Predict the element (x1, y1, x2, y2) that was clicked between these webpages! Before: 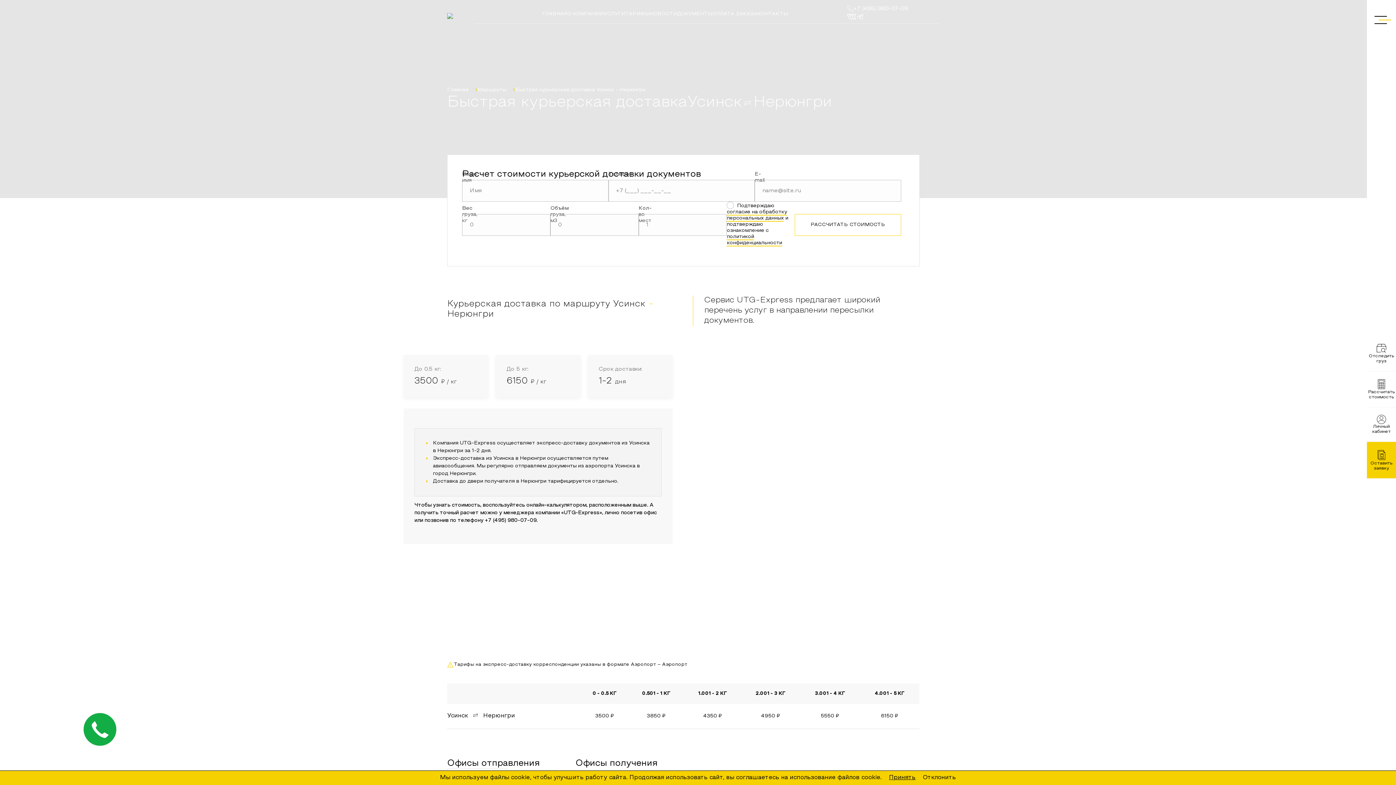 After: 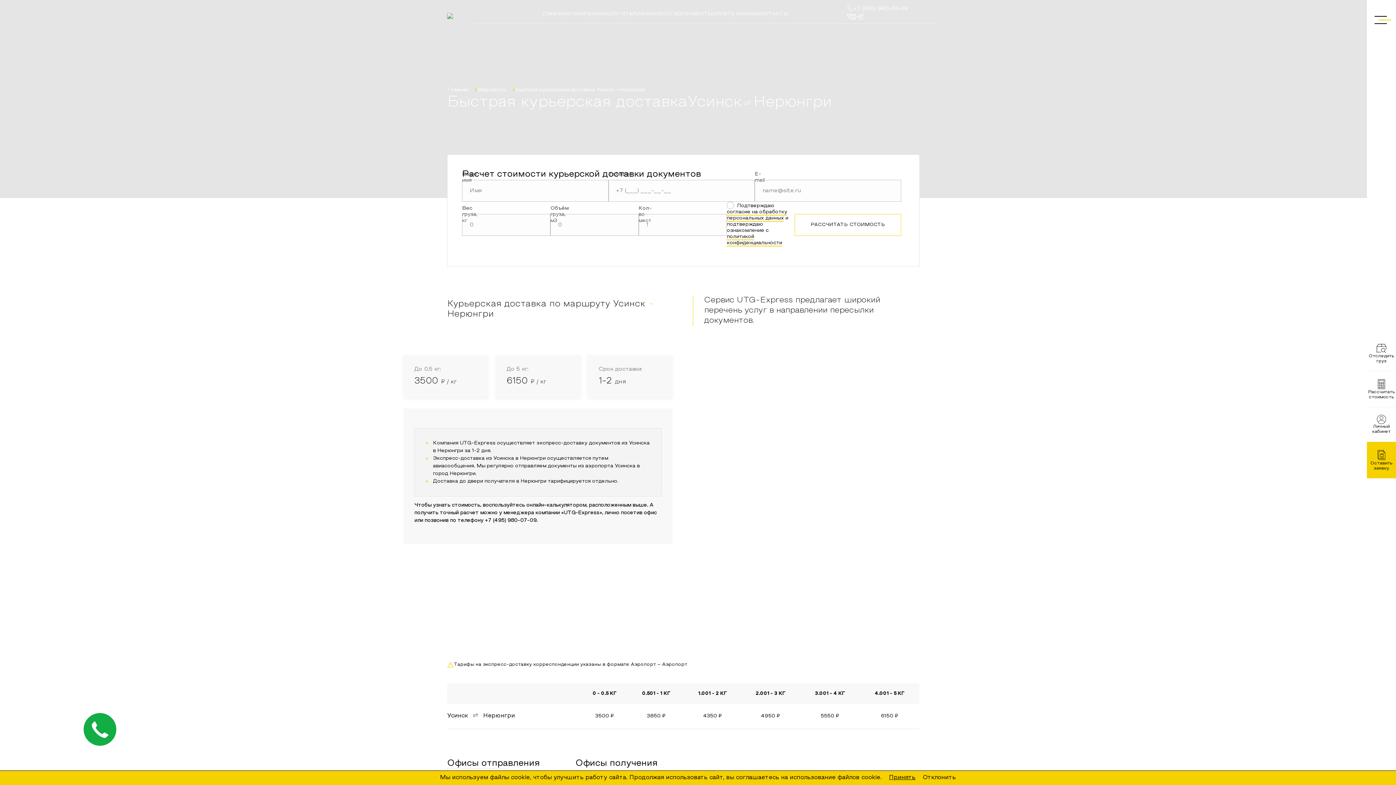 Action: label: +7 (495) 980-07-09 bbox: (485, 518, 536, 523)